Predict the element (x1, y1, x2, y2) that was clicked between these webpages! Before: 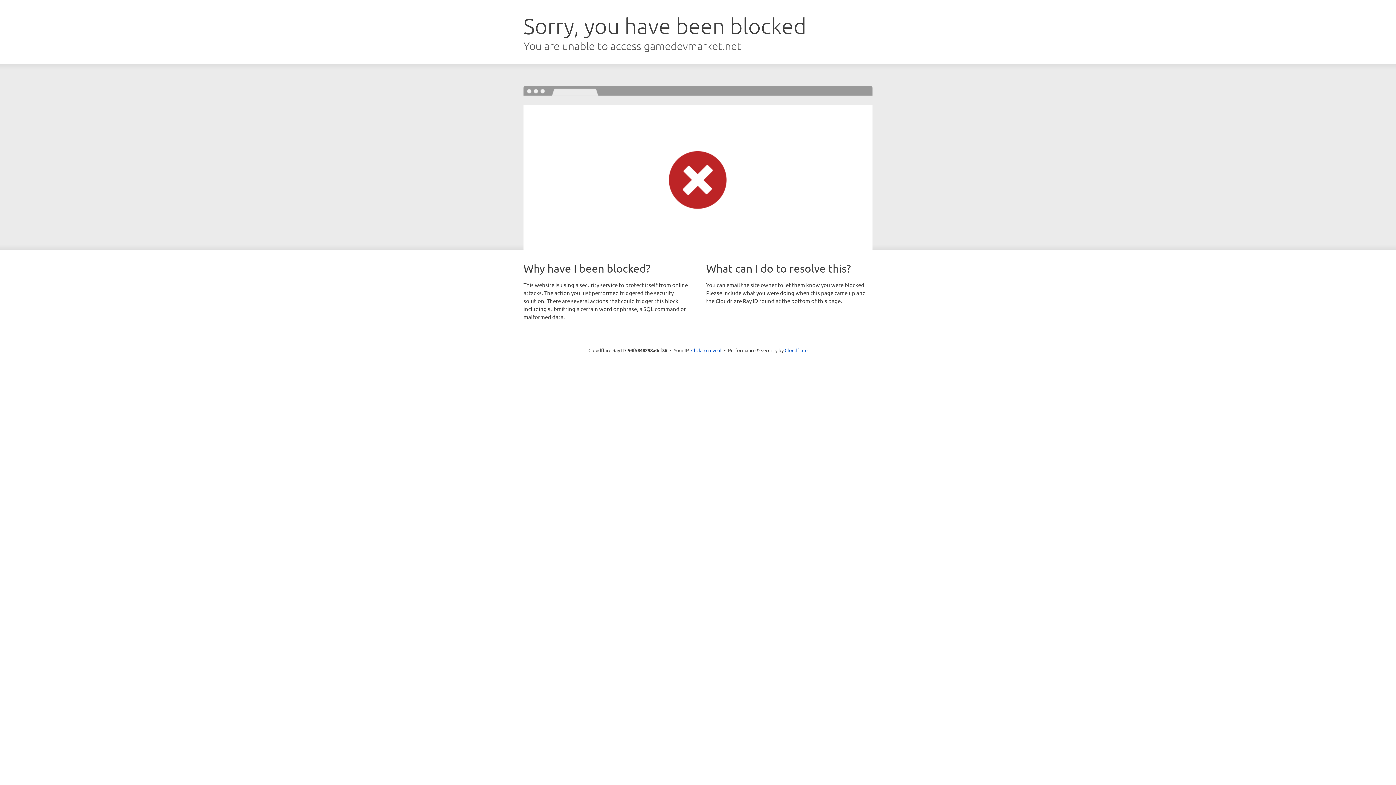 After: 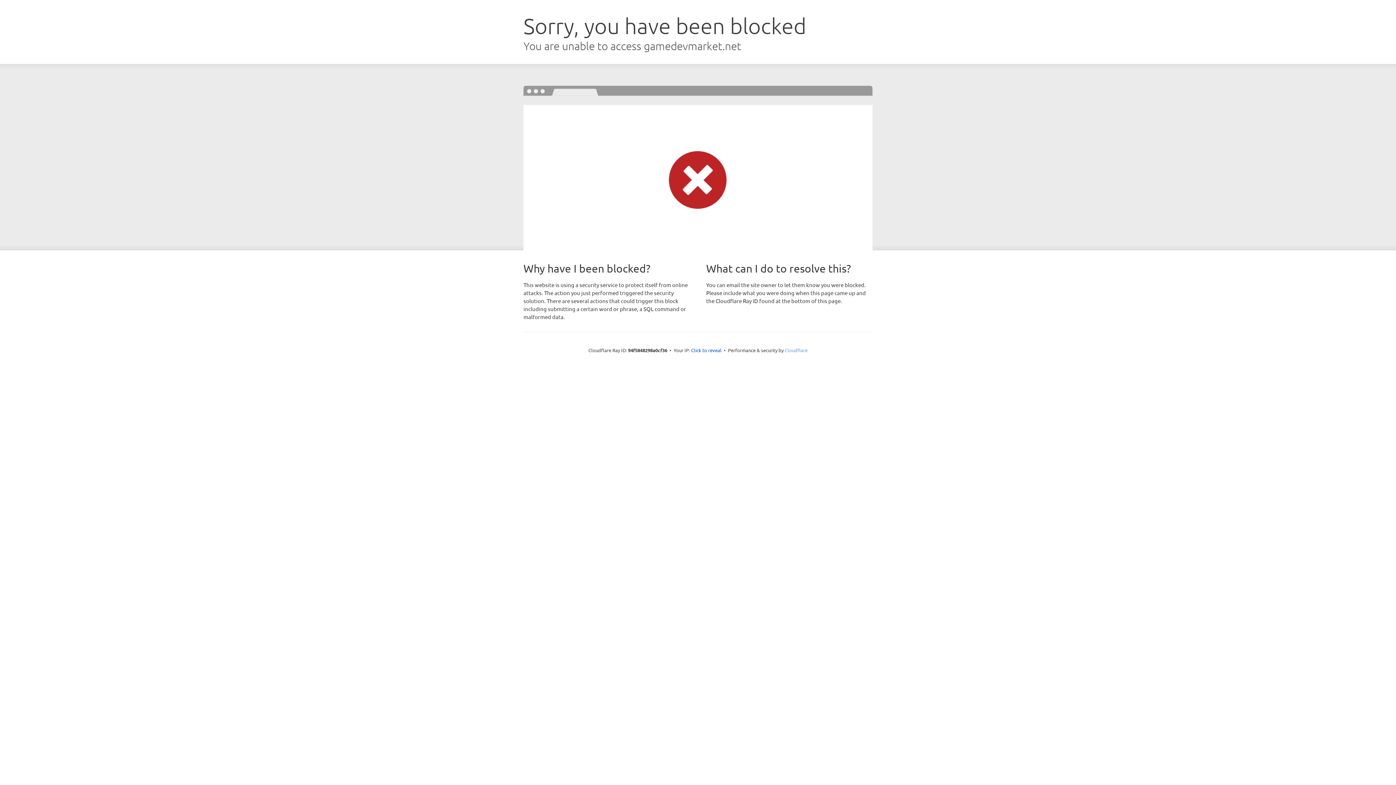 Action: label: Cloudflare bbox: (784, 347, 807, 353)